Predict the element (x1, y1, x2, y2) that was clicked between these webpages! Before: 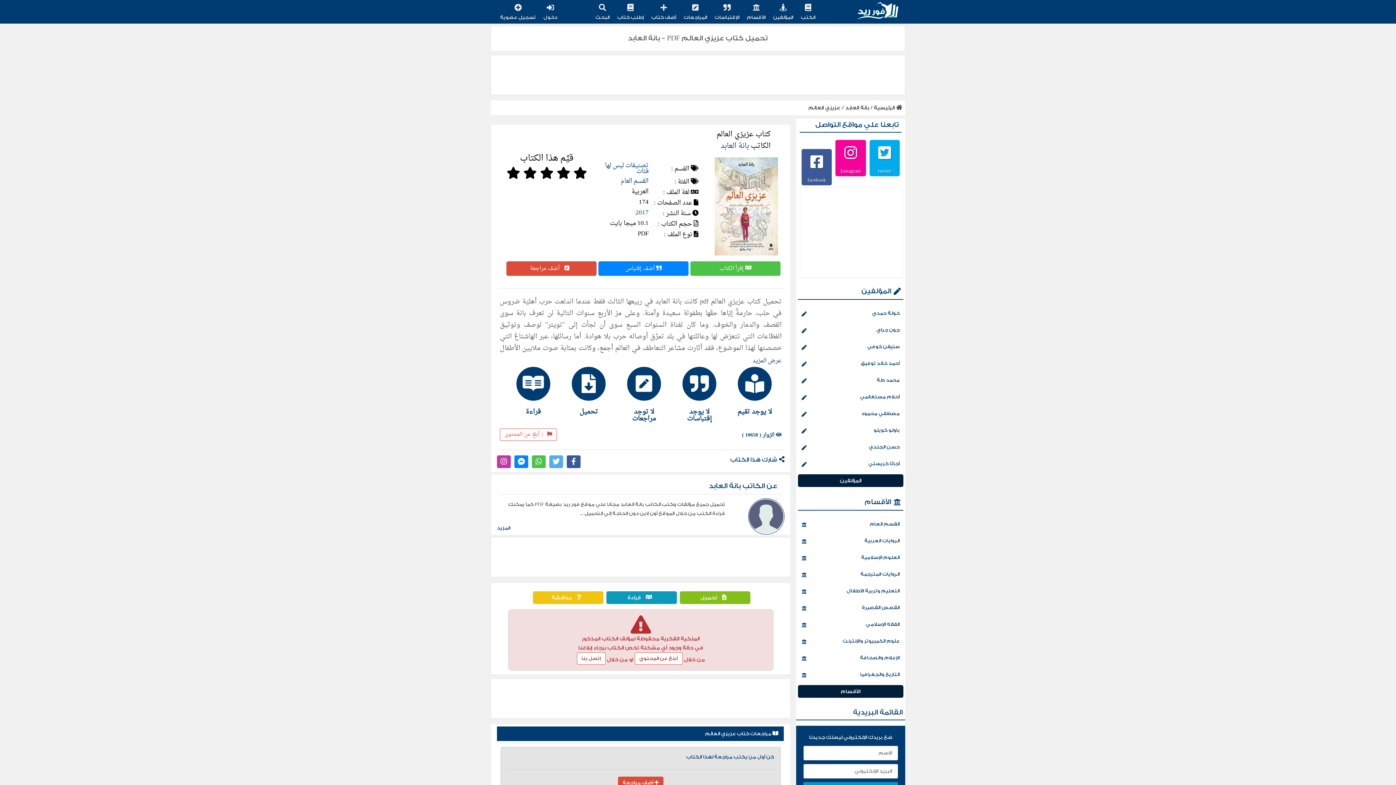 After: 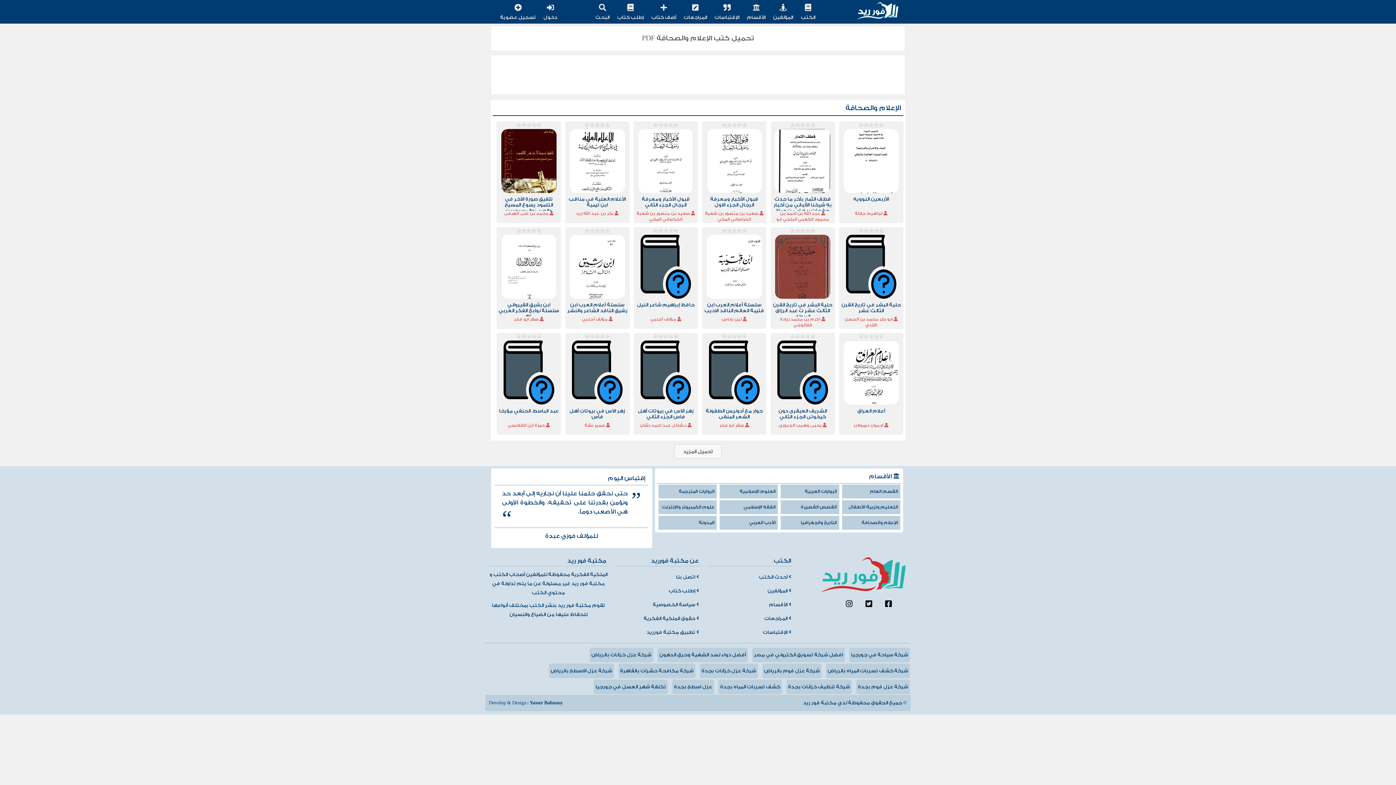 Action: label: الإعلام والصحافة bbox: (798, 650, 902, 666)